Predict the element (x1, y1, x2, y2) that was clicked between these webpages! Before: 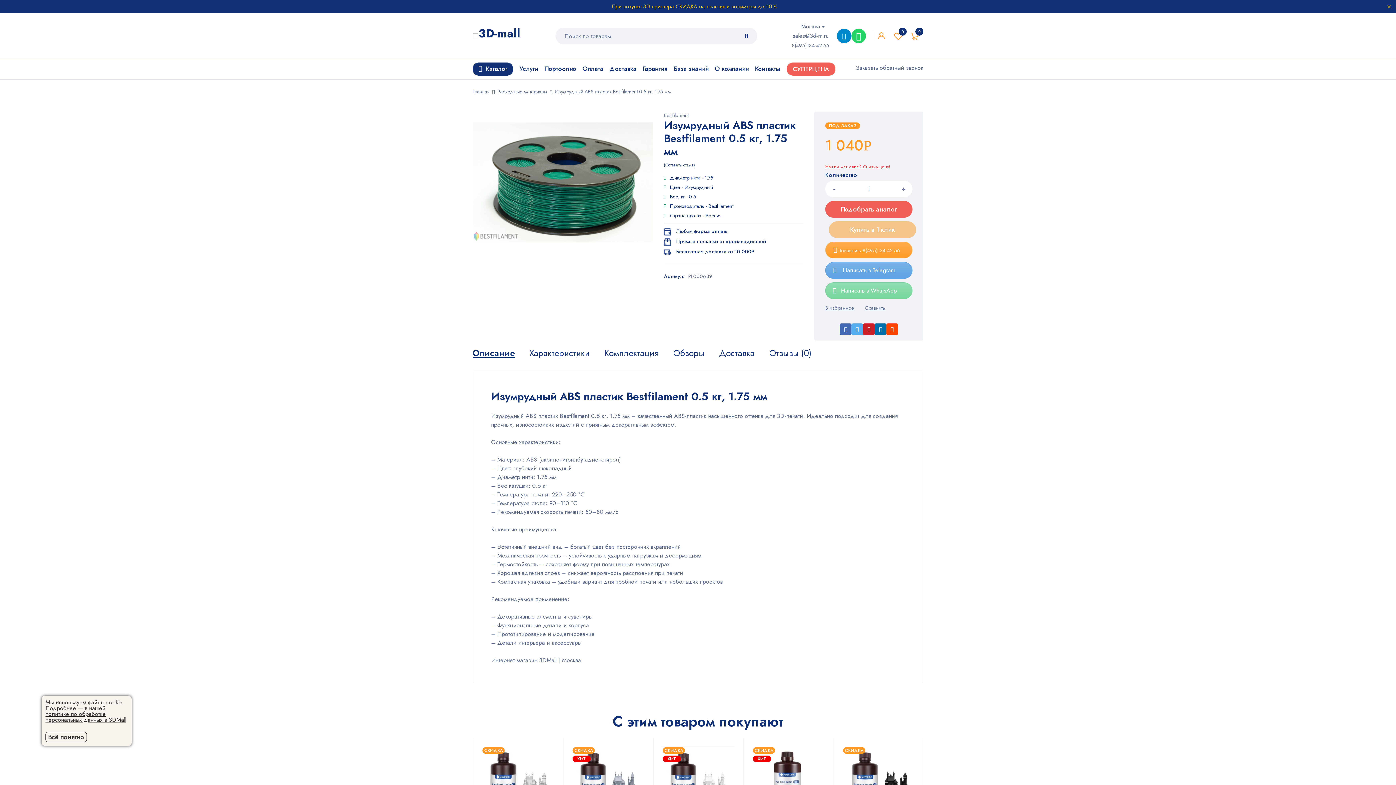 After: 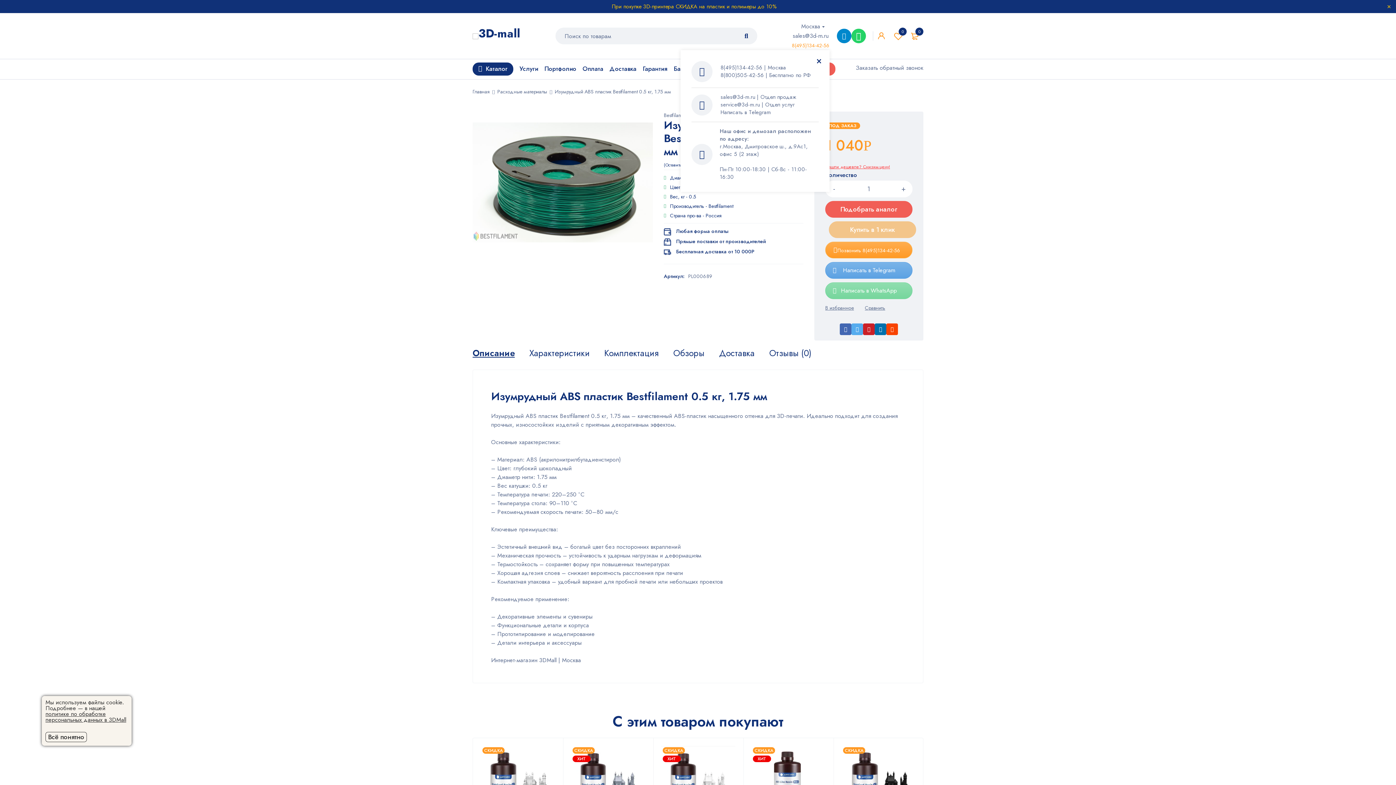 Action: label: 8(495)134-42-56 bbox: (792, 40, 829, 50)